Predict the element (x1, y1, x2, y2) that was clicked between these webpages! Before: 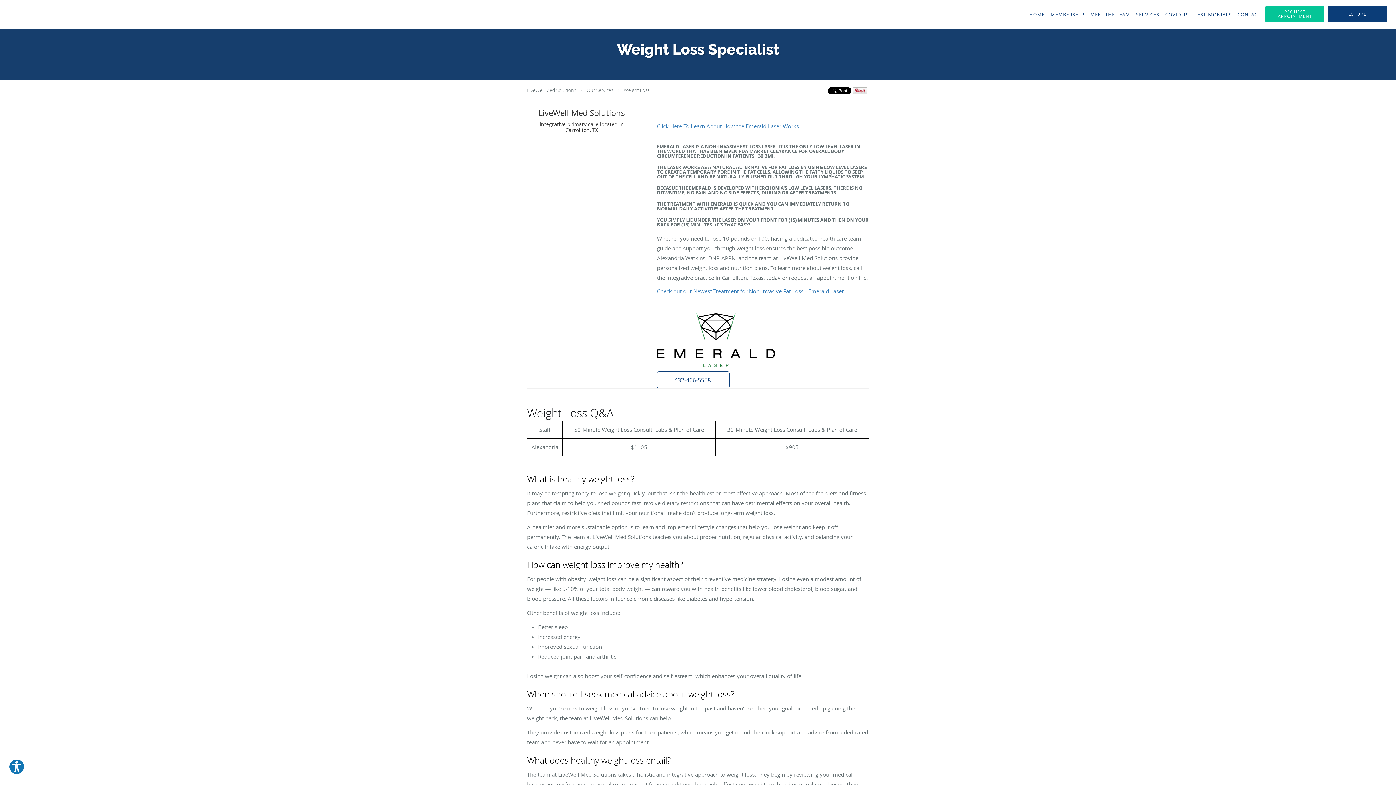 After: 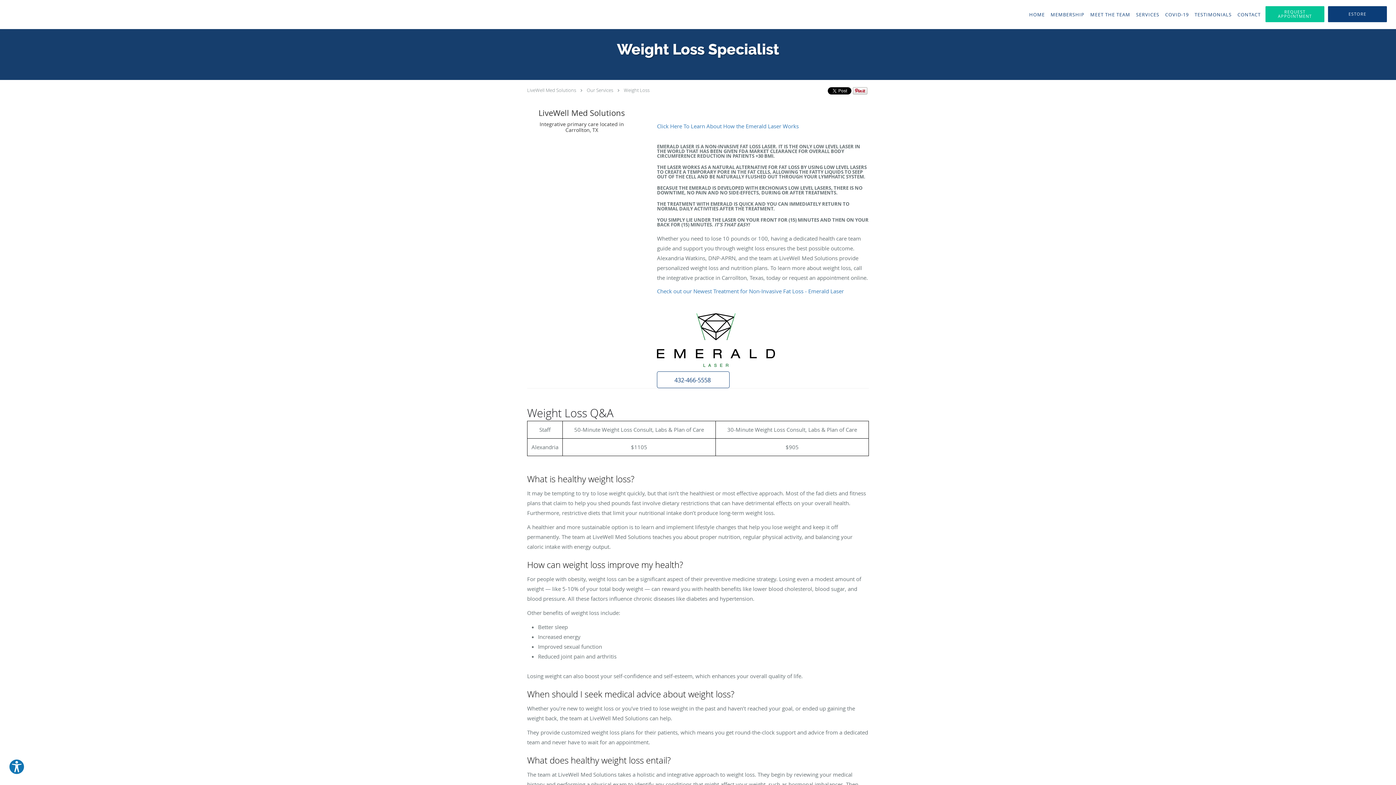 Action: label: Phone number bbox: (657, 371, 729, 388)